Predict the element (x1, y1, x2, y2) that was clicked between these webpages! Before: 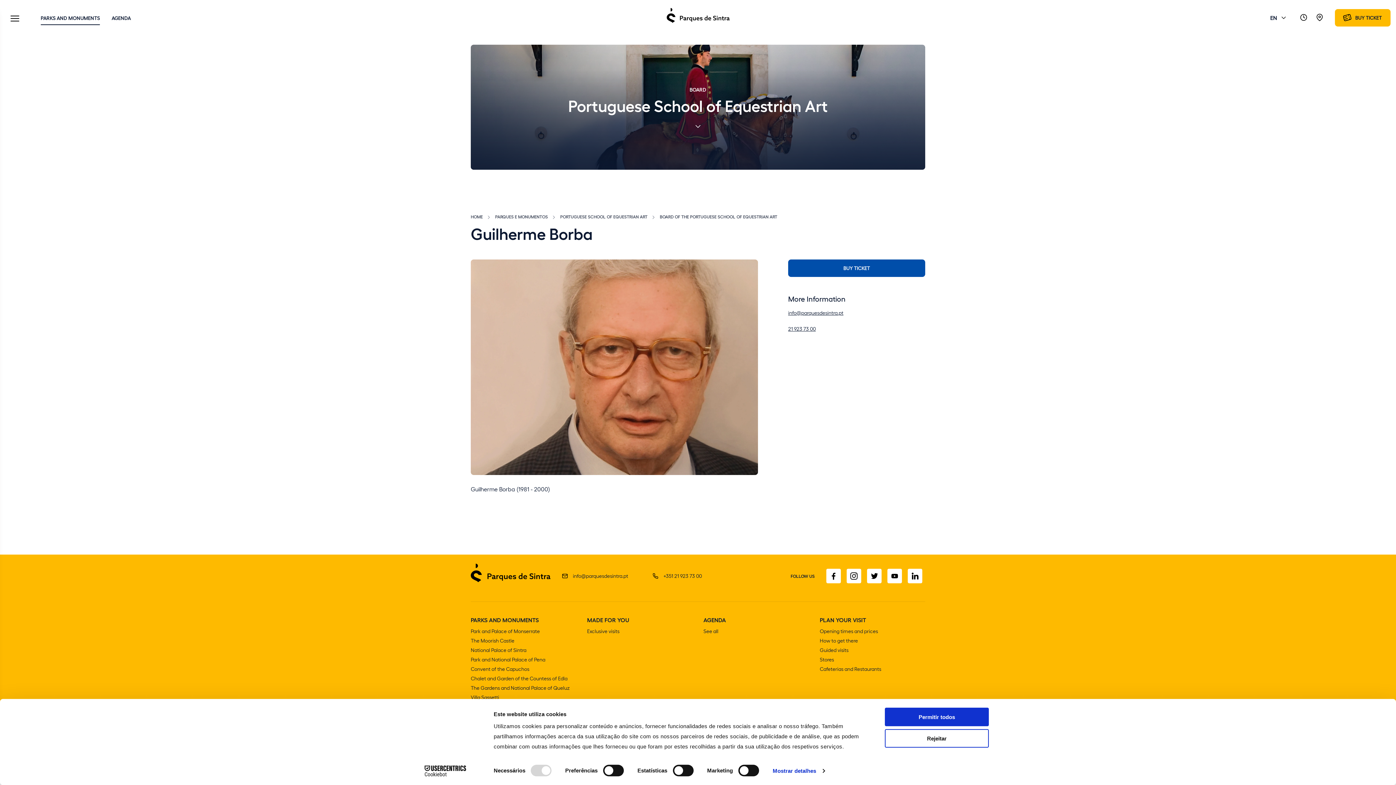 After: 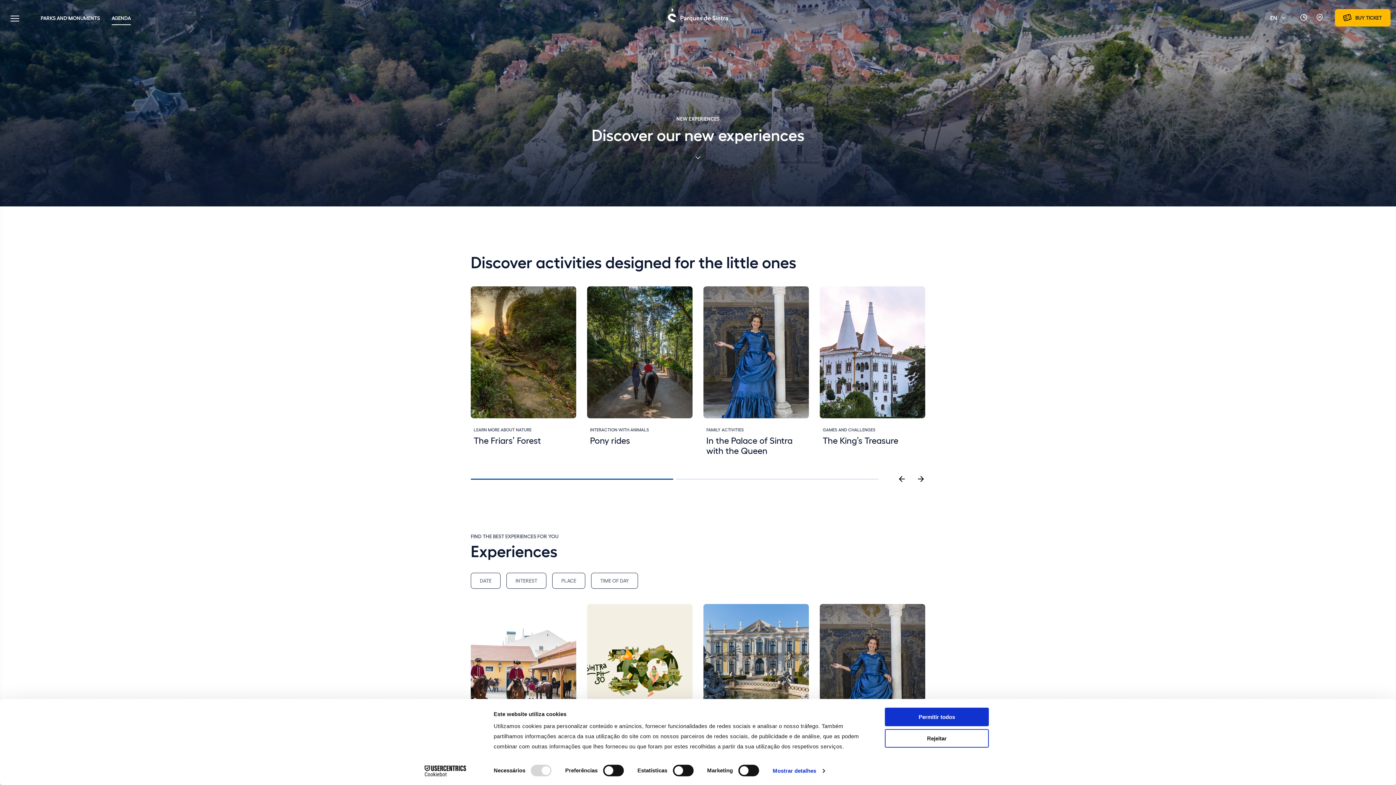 Action: label: AGENDA bbox: (105, 10, 136, 25)